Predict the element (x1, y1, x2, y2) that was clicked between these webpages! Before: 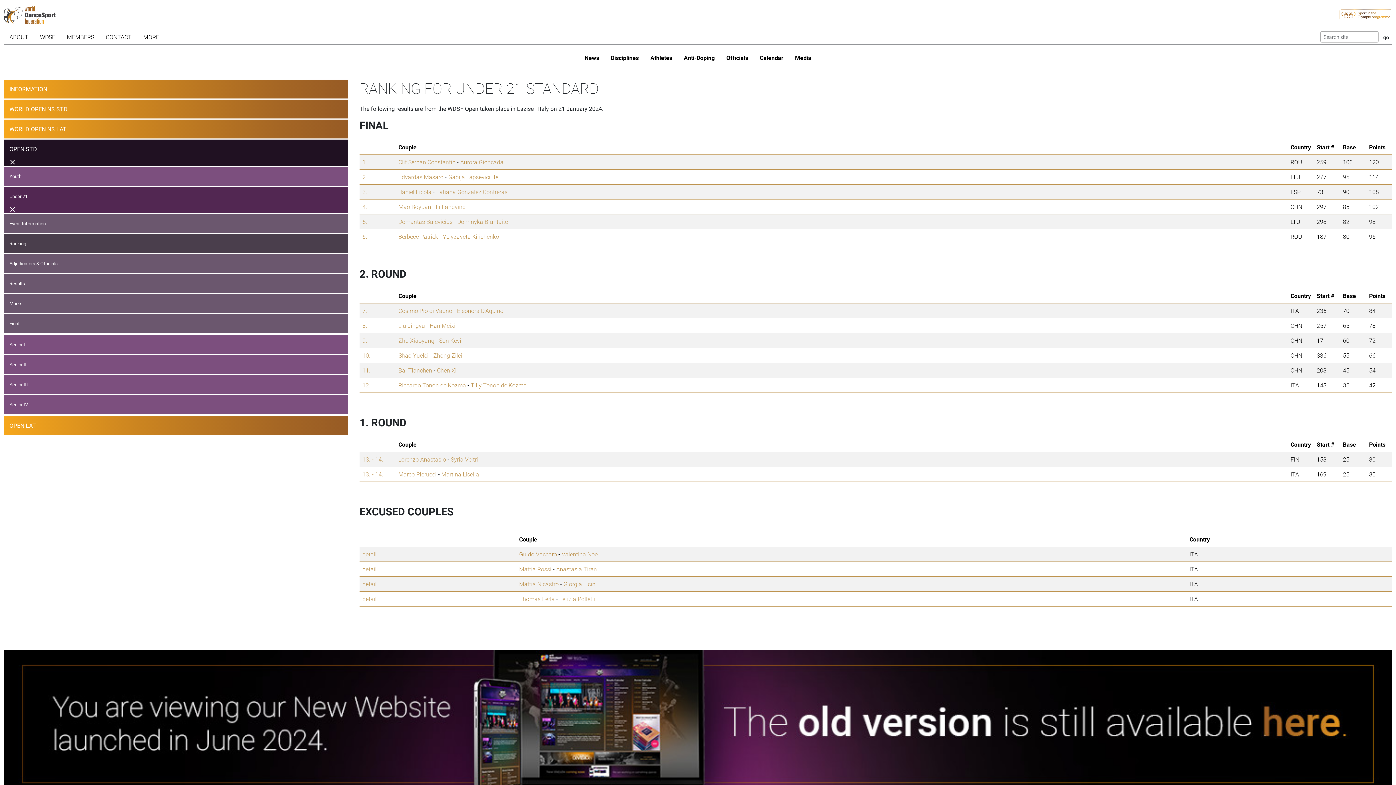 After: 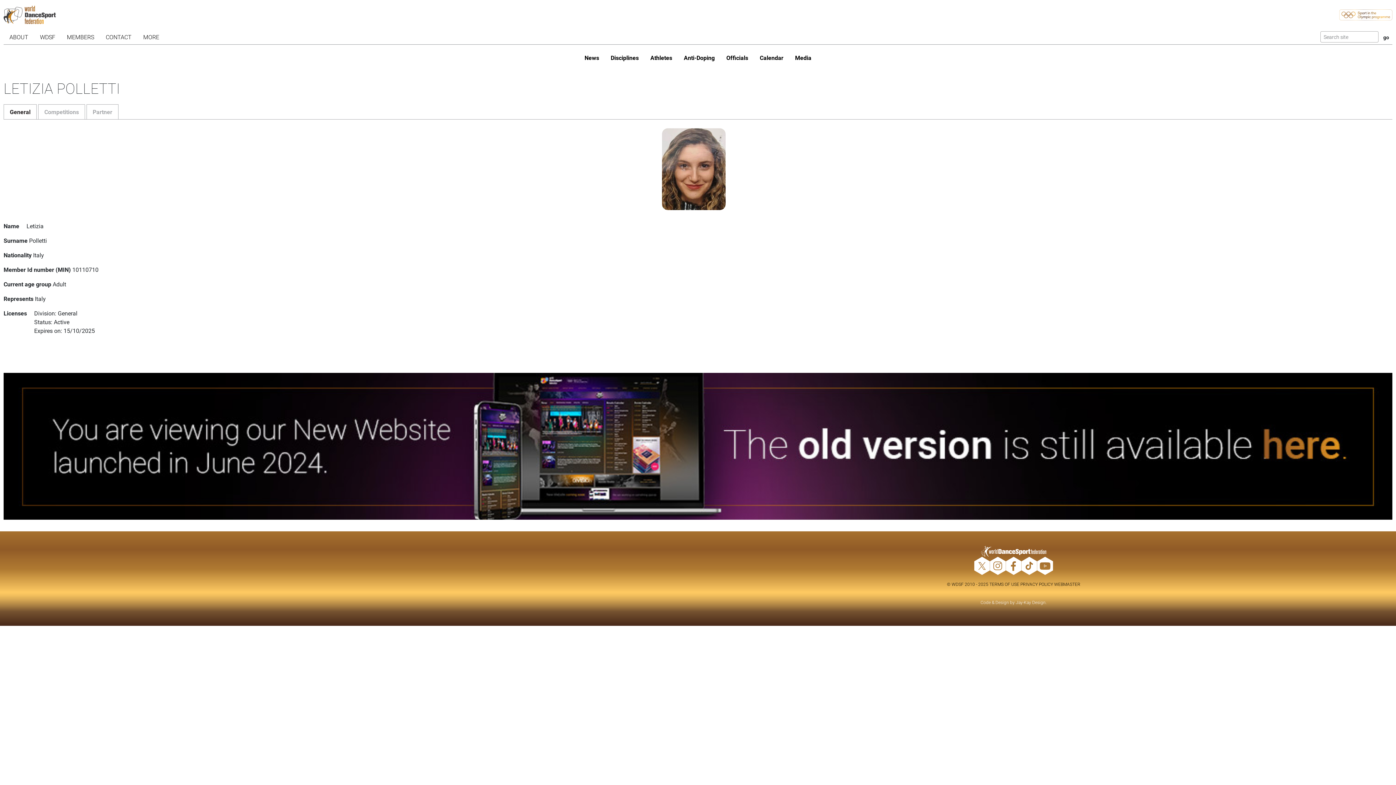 Action: label: Letizia Polletti bbox: (559, 595, 595, 602)